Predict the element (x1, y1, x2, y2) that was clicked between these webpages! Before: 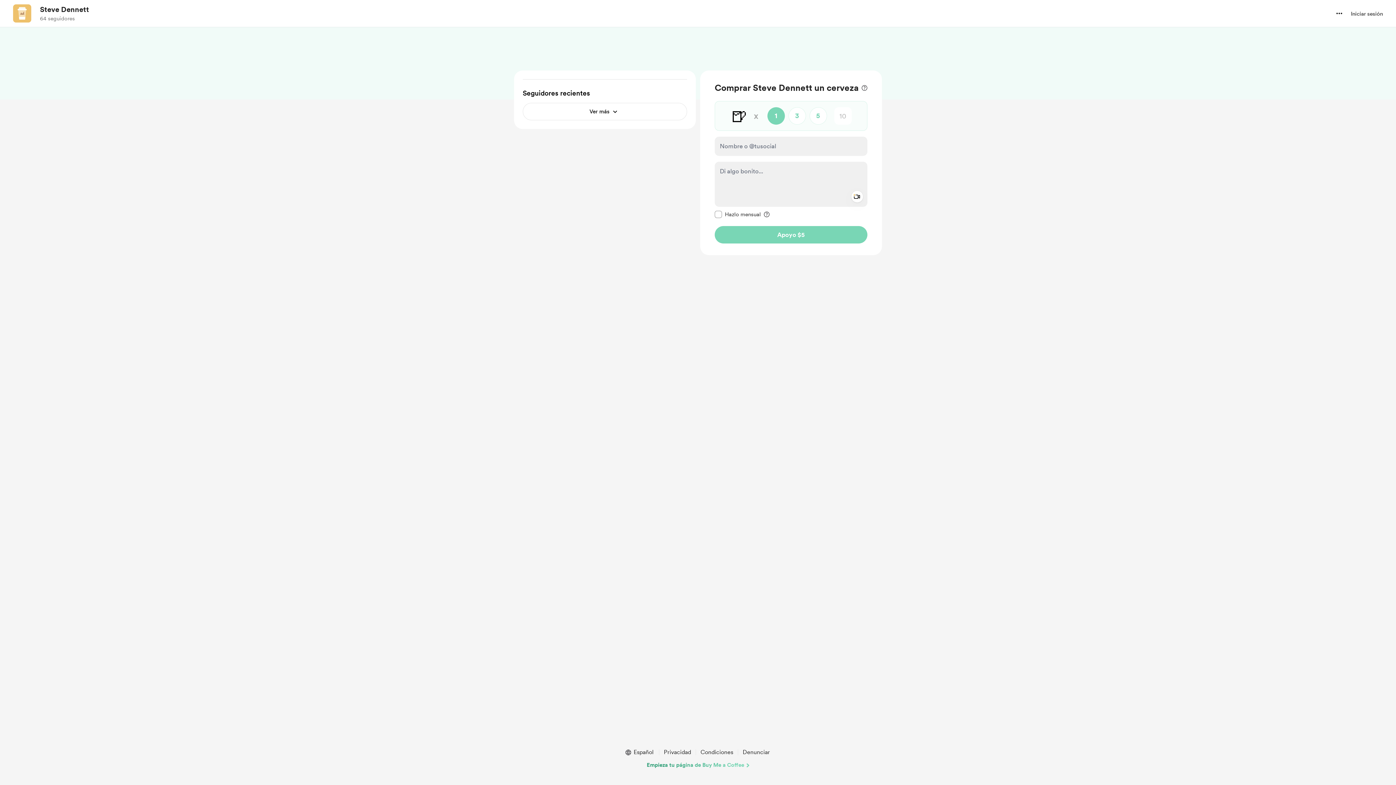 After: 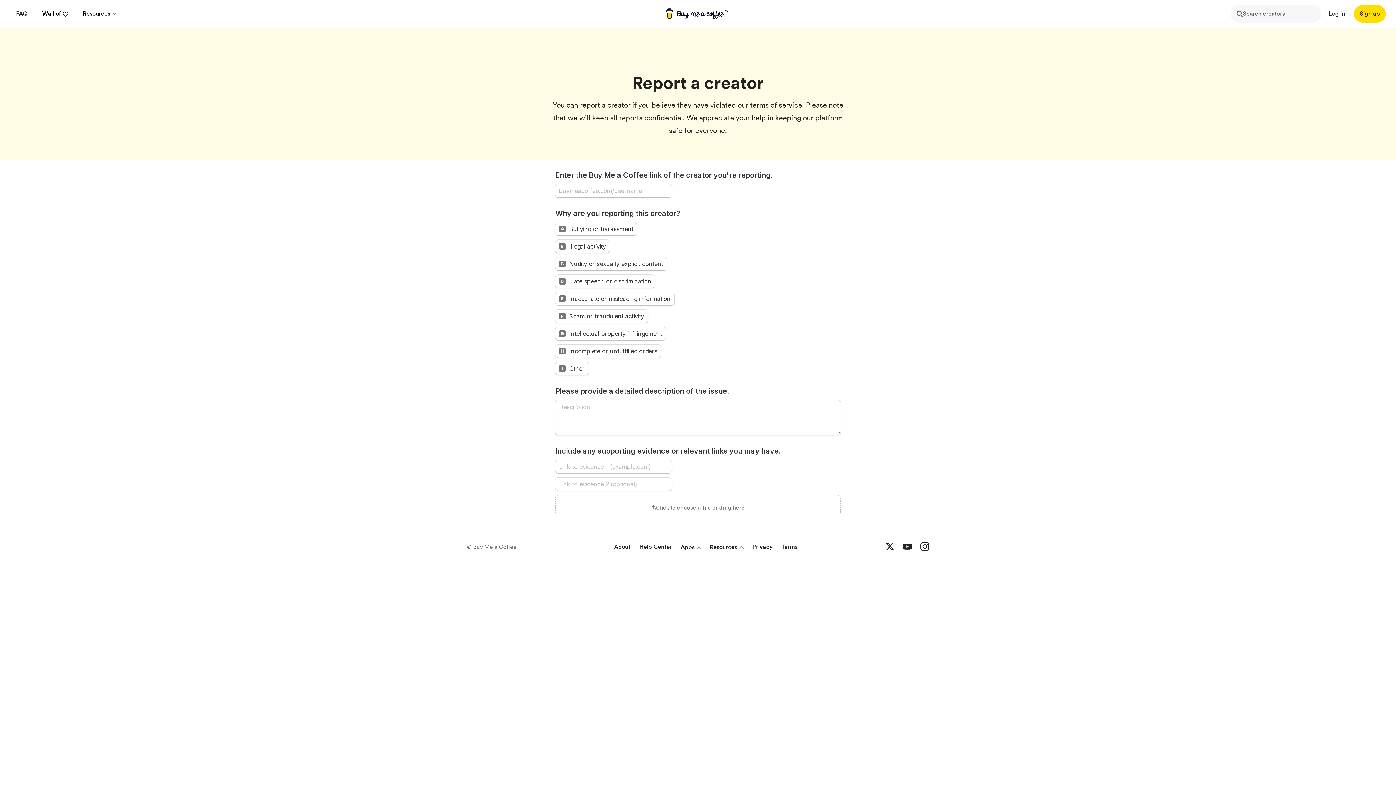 Action: label: Denunciar bbox: (740, 748, 773, 757)